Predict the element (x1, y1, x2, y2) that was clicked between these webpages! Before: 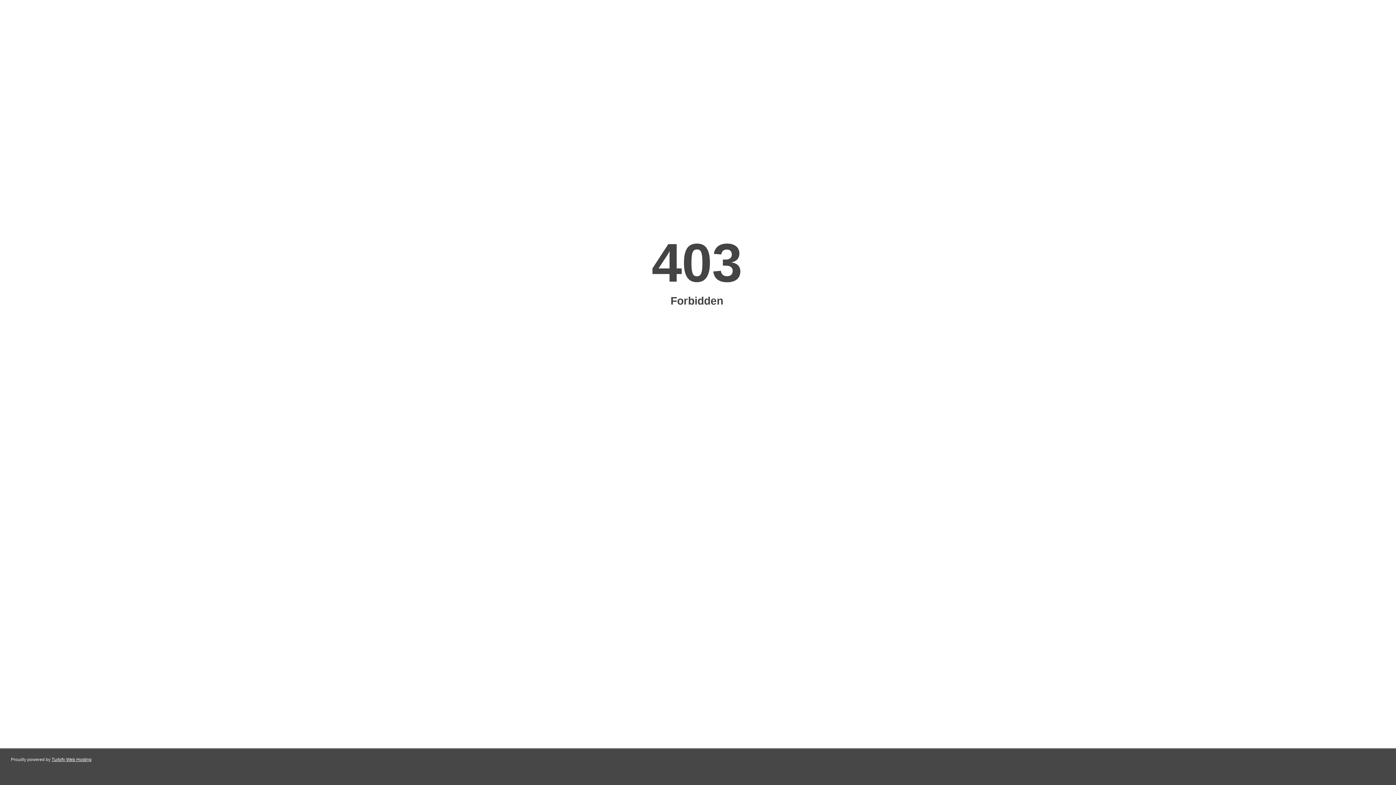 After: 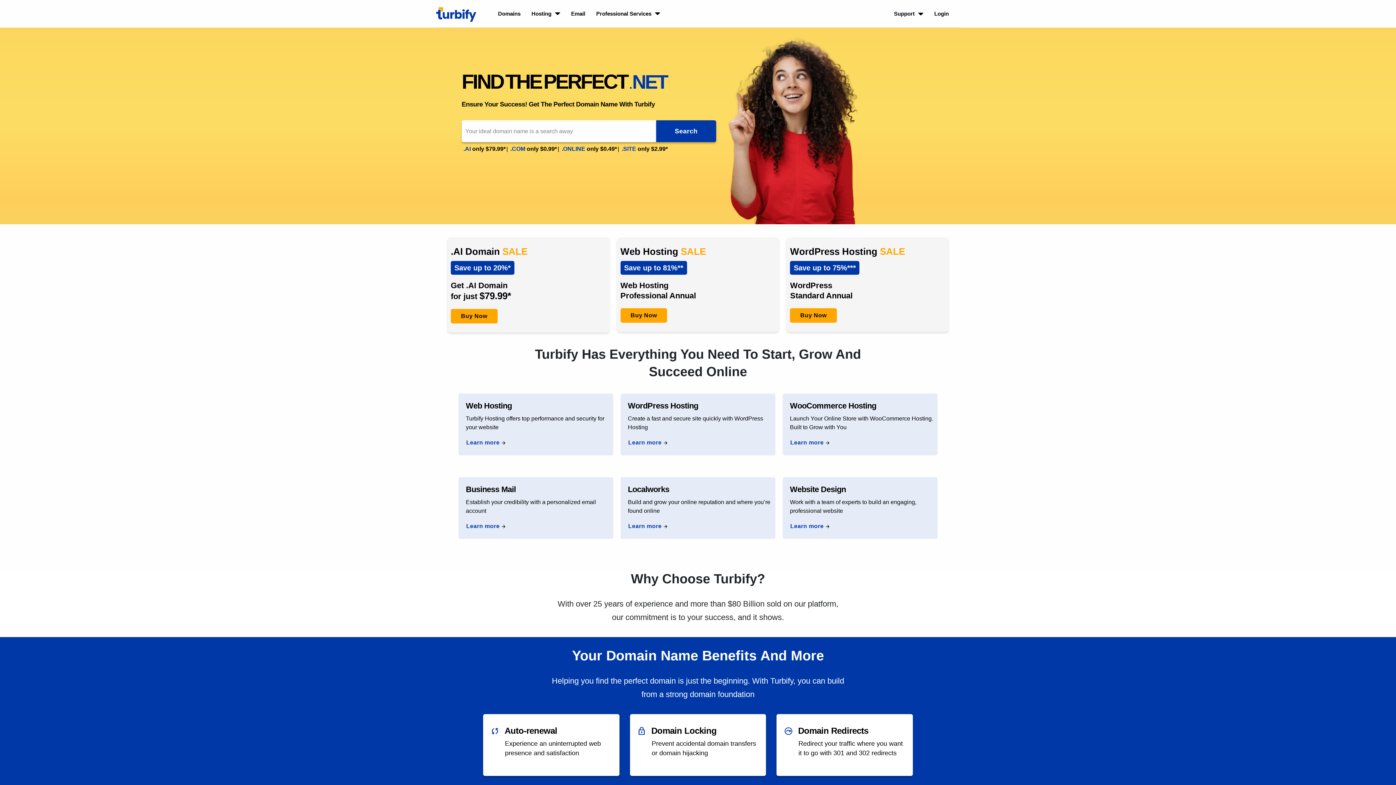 Action: bbox: (51, 757, 91, 762) label: Turbify Web Hosting